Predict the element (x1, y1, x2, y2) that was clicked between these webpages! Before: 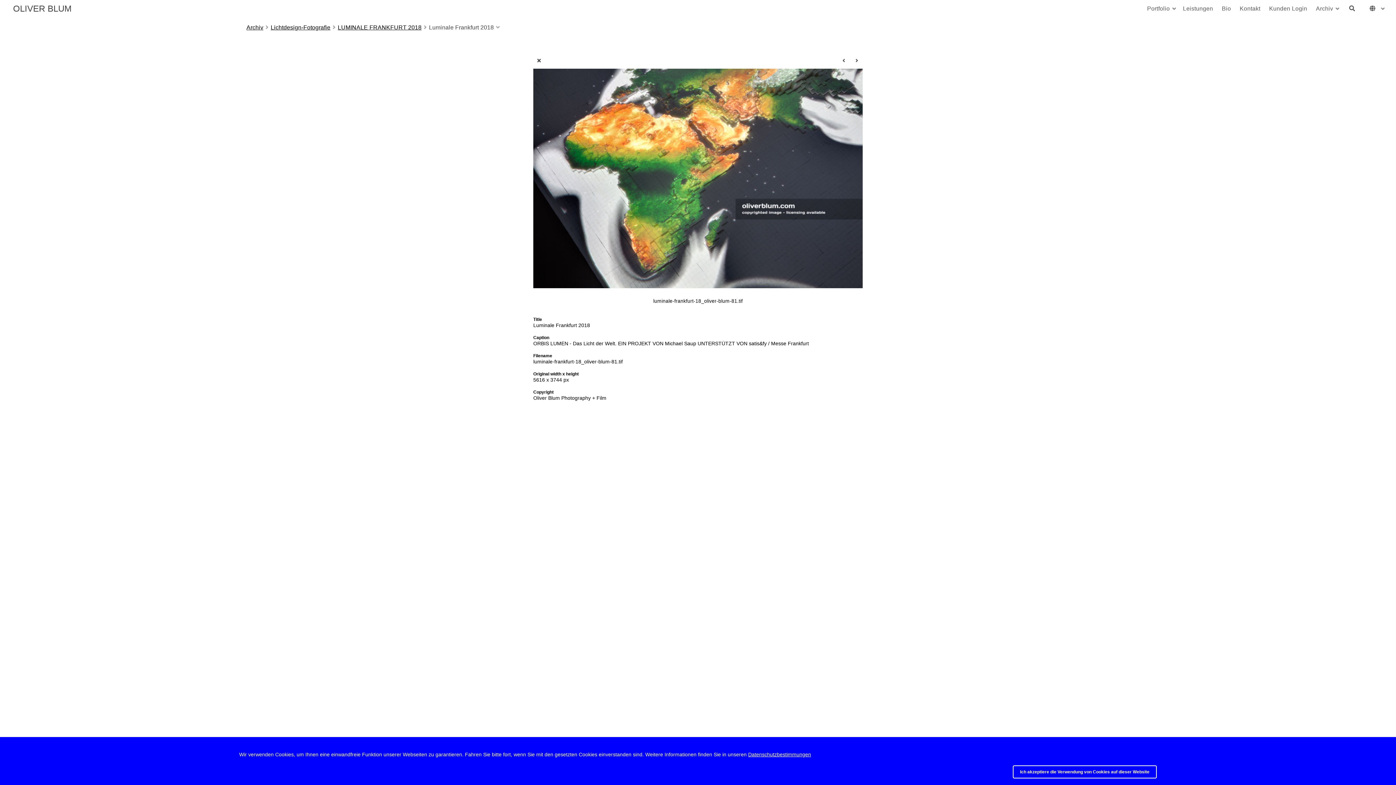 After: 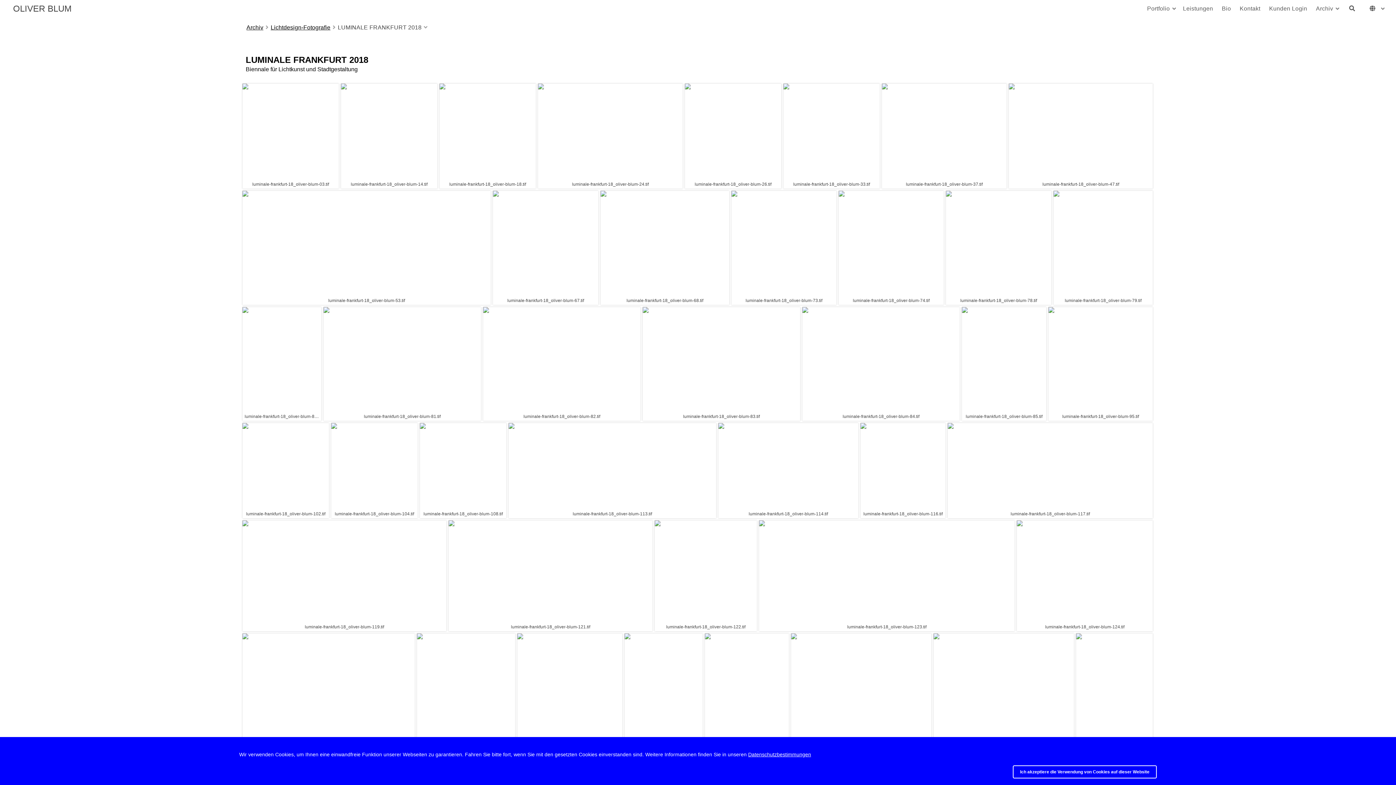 Action: bbox: (533, 54, 545, 66)